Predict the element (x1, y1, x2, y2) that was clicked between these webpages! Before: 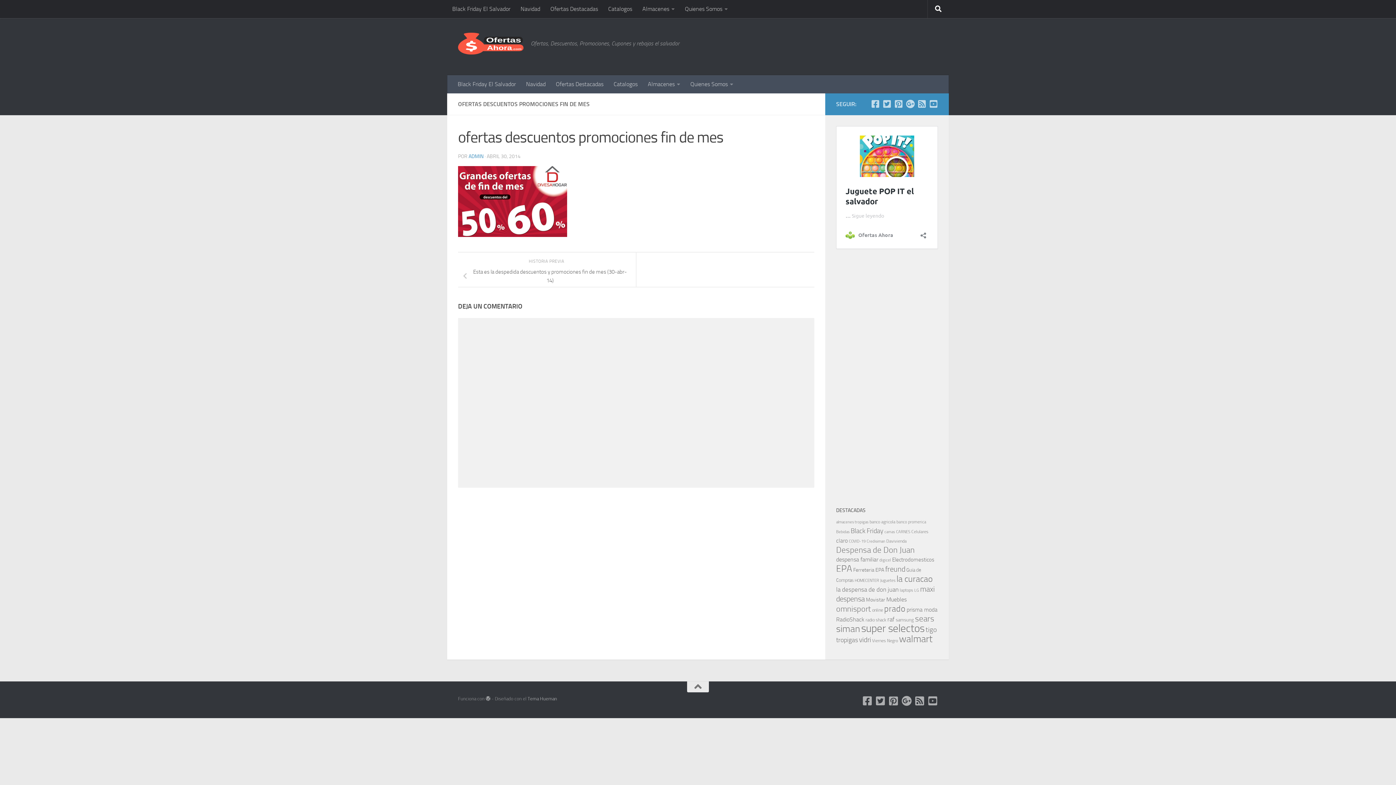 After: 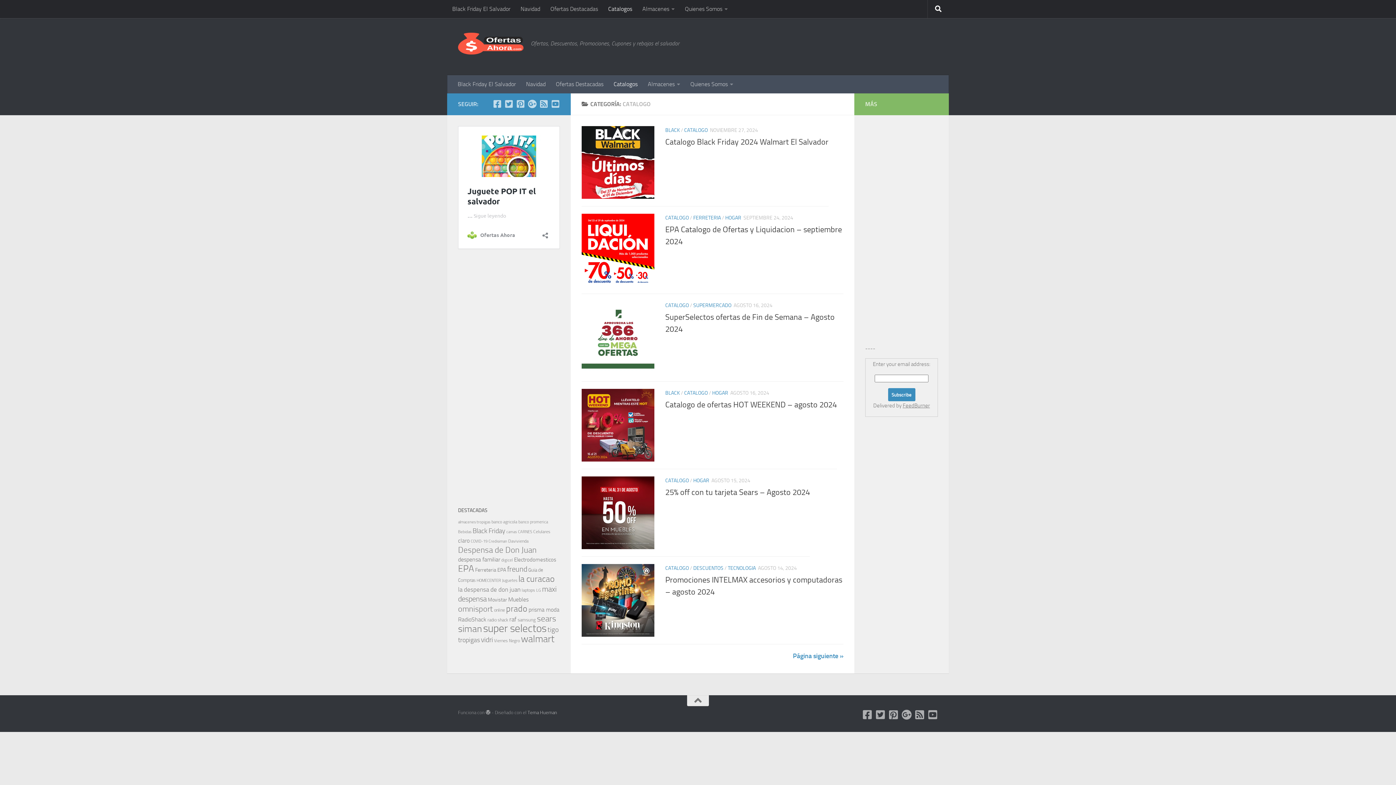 Action: label: Catalogos bbox: (603, 0, 637, 18)